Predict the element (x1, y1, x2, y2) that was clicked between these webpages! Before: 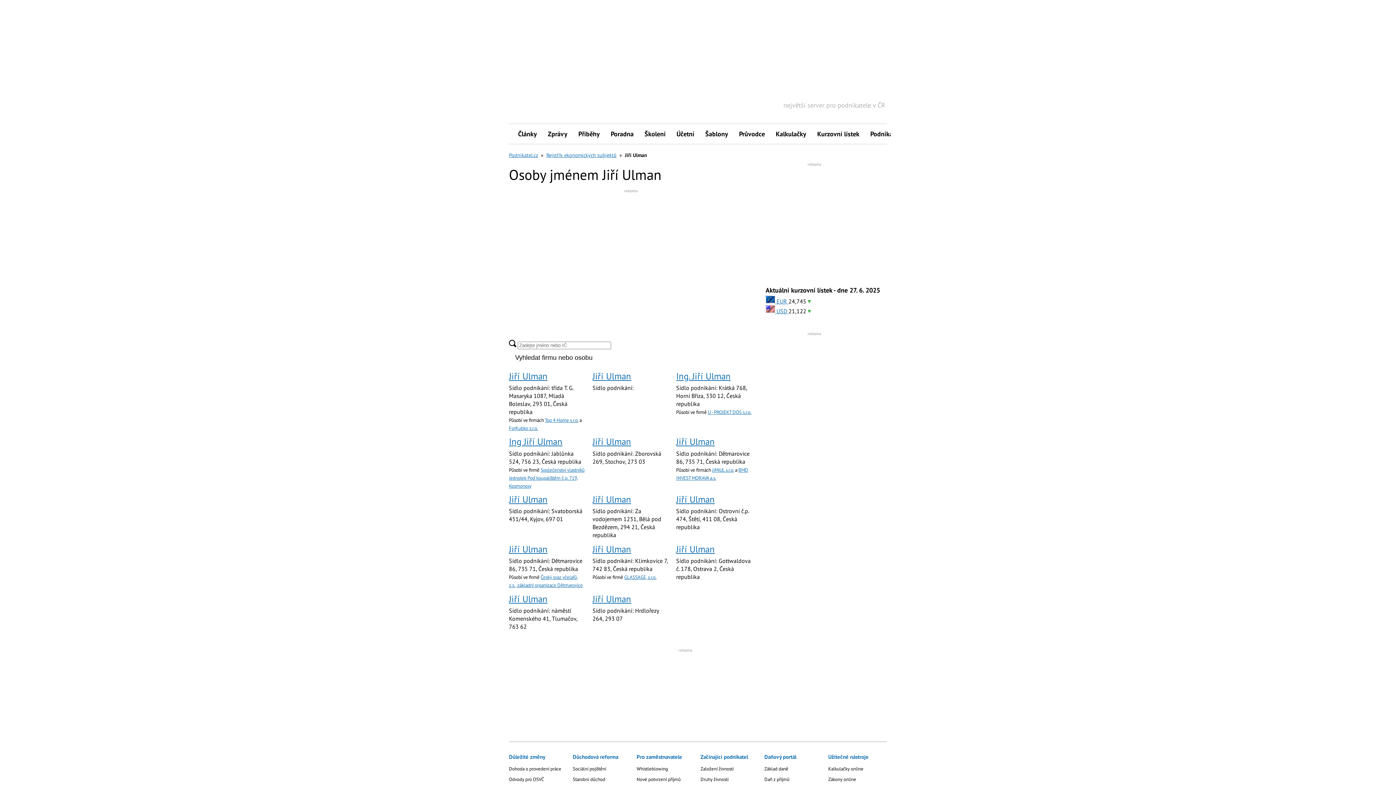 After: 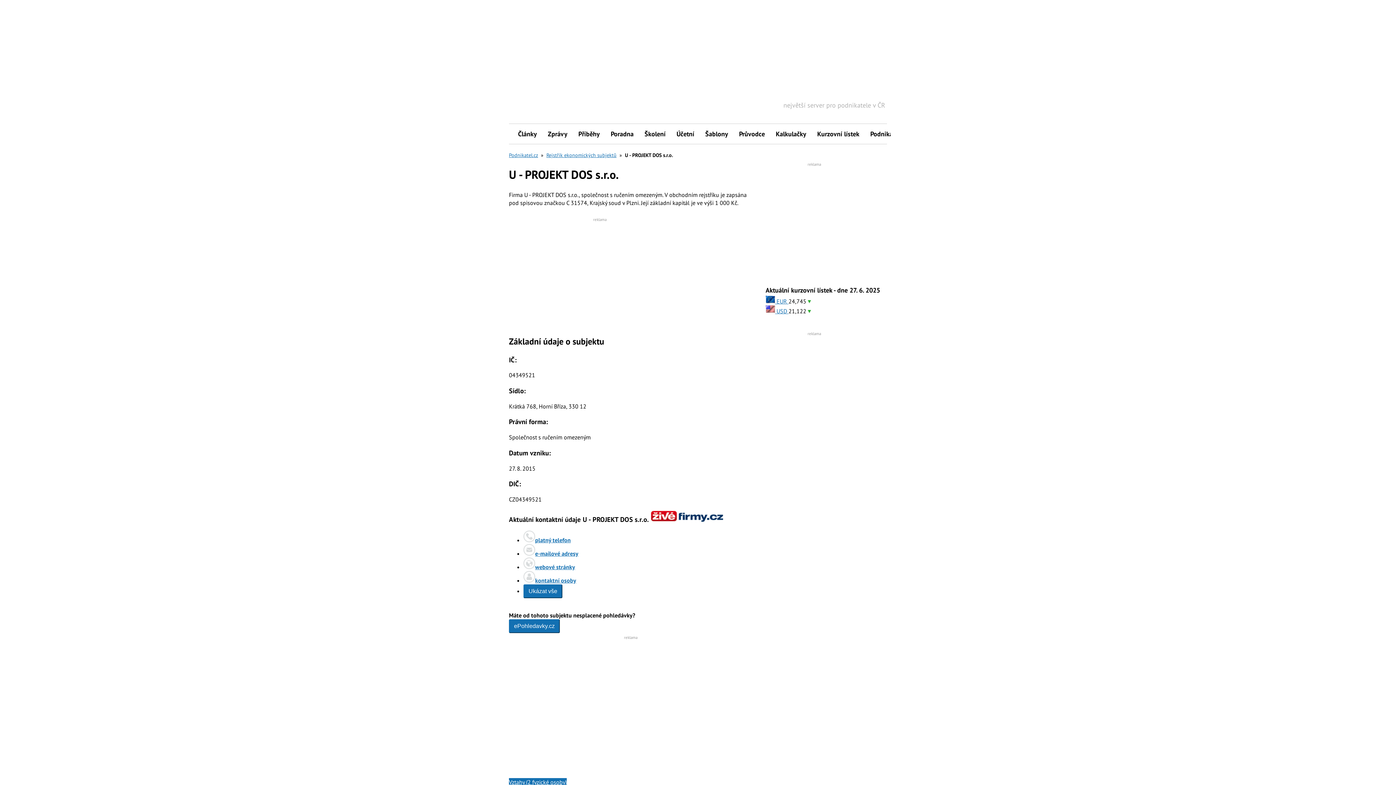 Action: label: U - PROJEKT DOS s.r.o. bbox: (708, 409, 751, 415)